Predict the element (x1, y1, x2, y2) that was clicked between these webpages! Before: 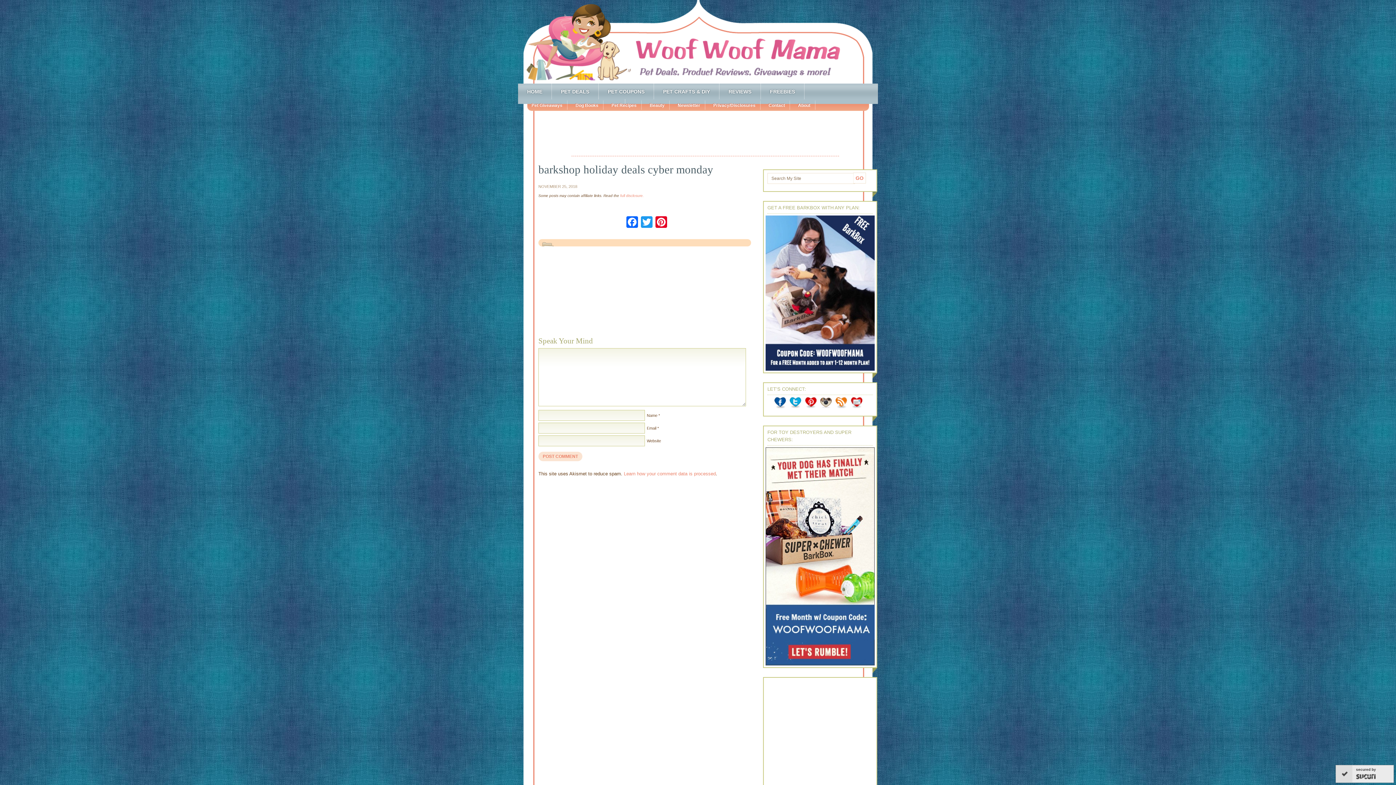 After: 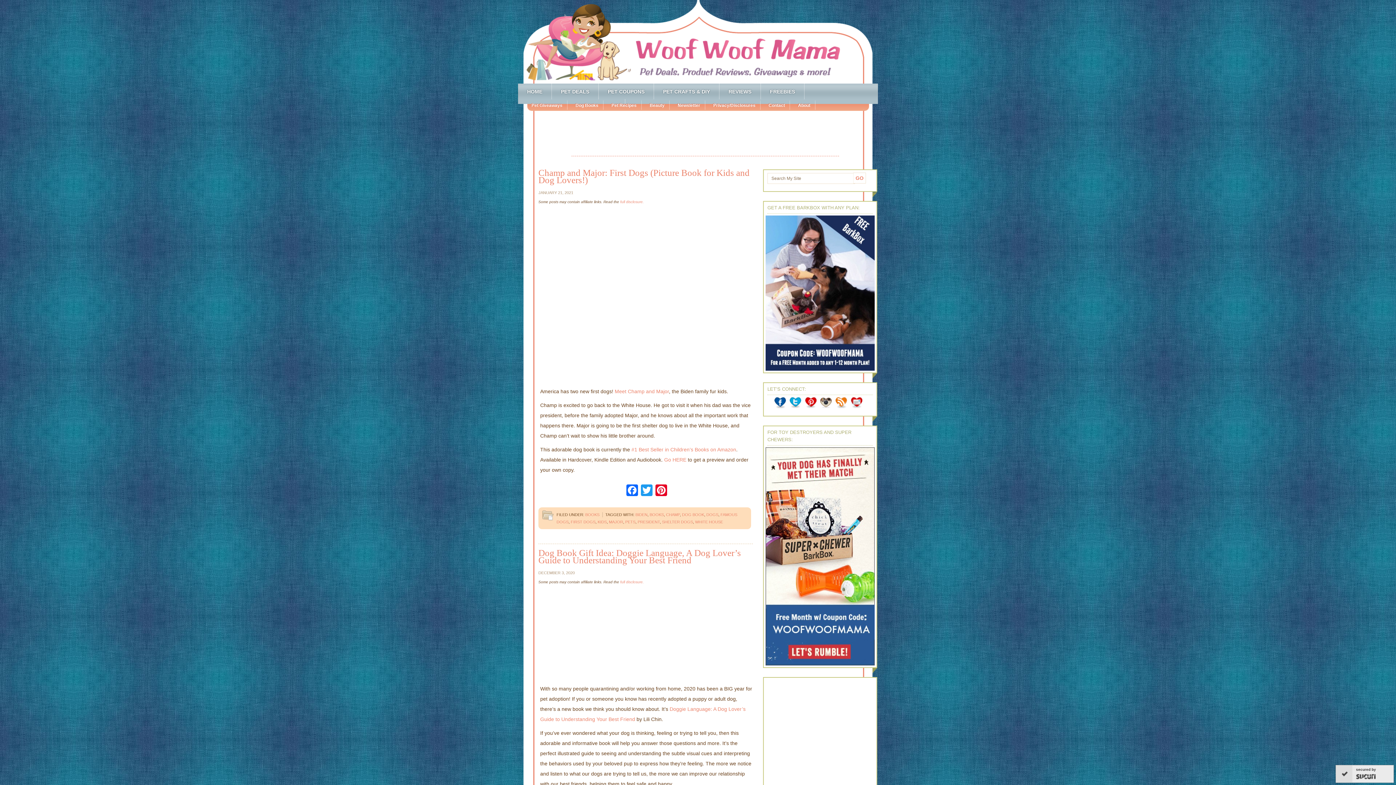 Action: label: Dog Books bbox: (567, 100, 603, 109)